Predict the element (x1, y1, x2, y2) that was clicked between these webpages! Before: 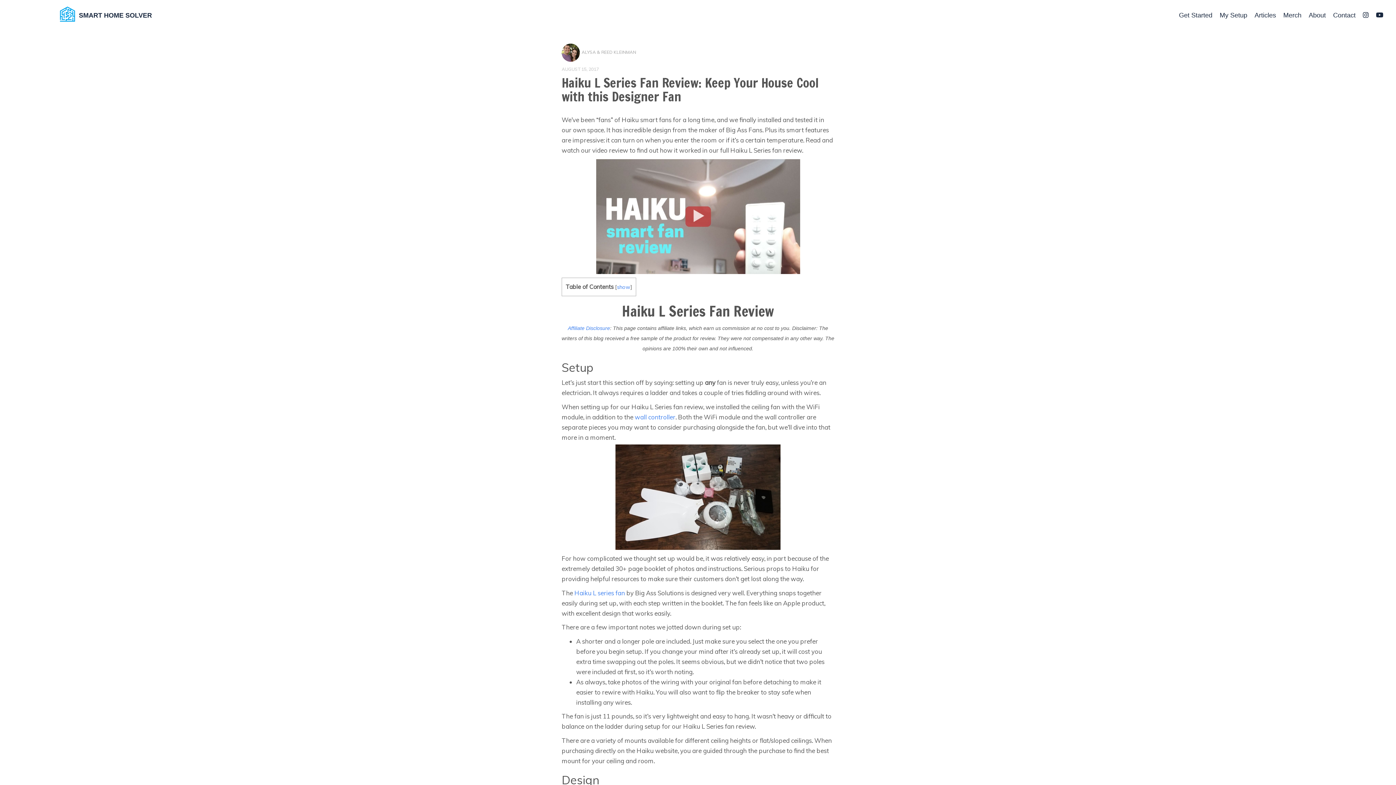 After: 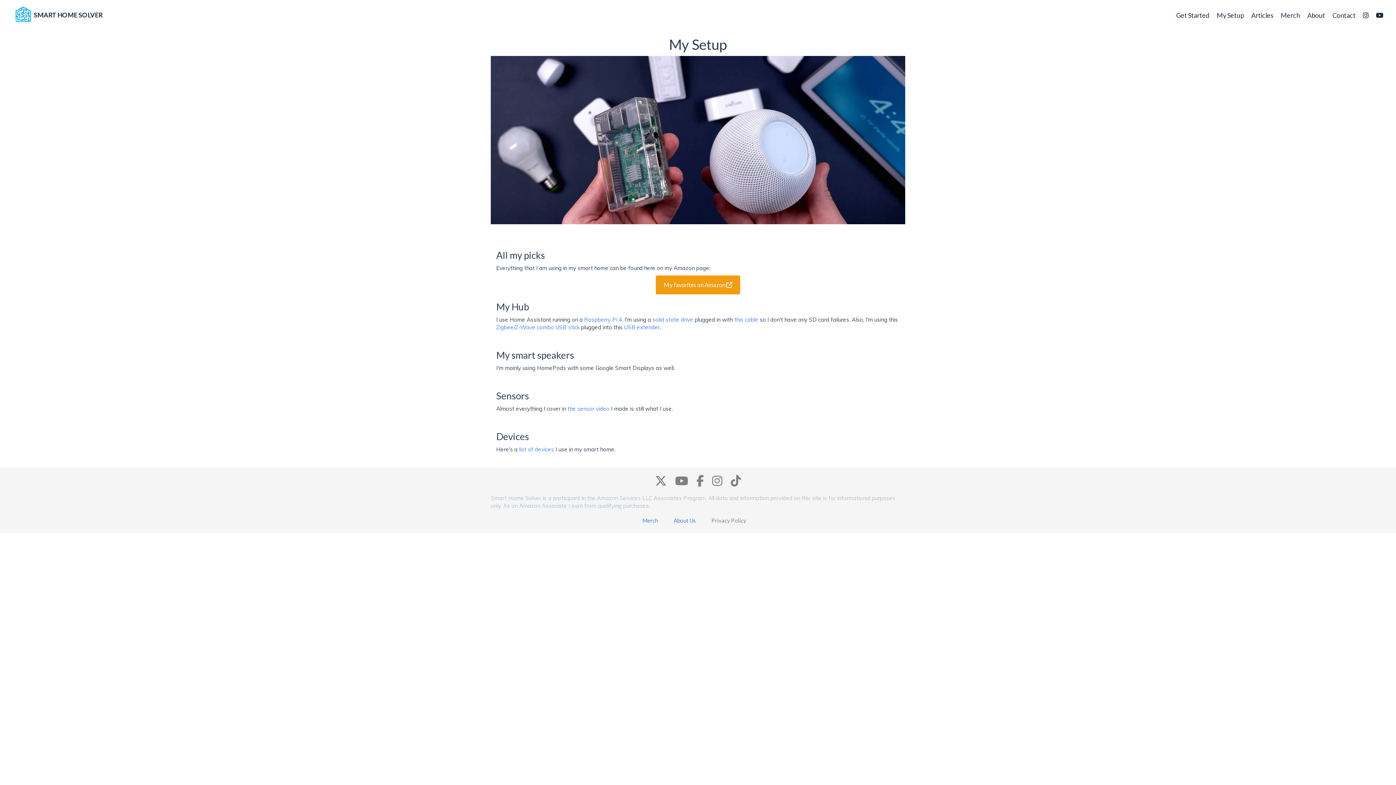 Action: bbox: (1216, 4, 1251, 26) label: My Setup